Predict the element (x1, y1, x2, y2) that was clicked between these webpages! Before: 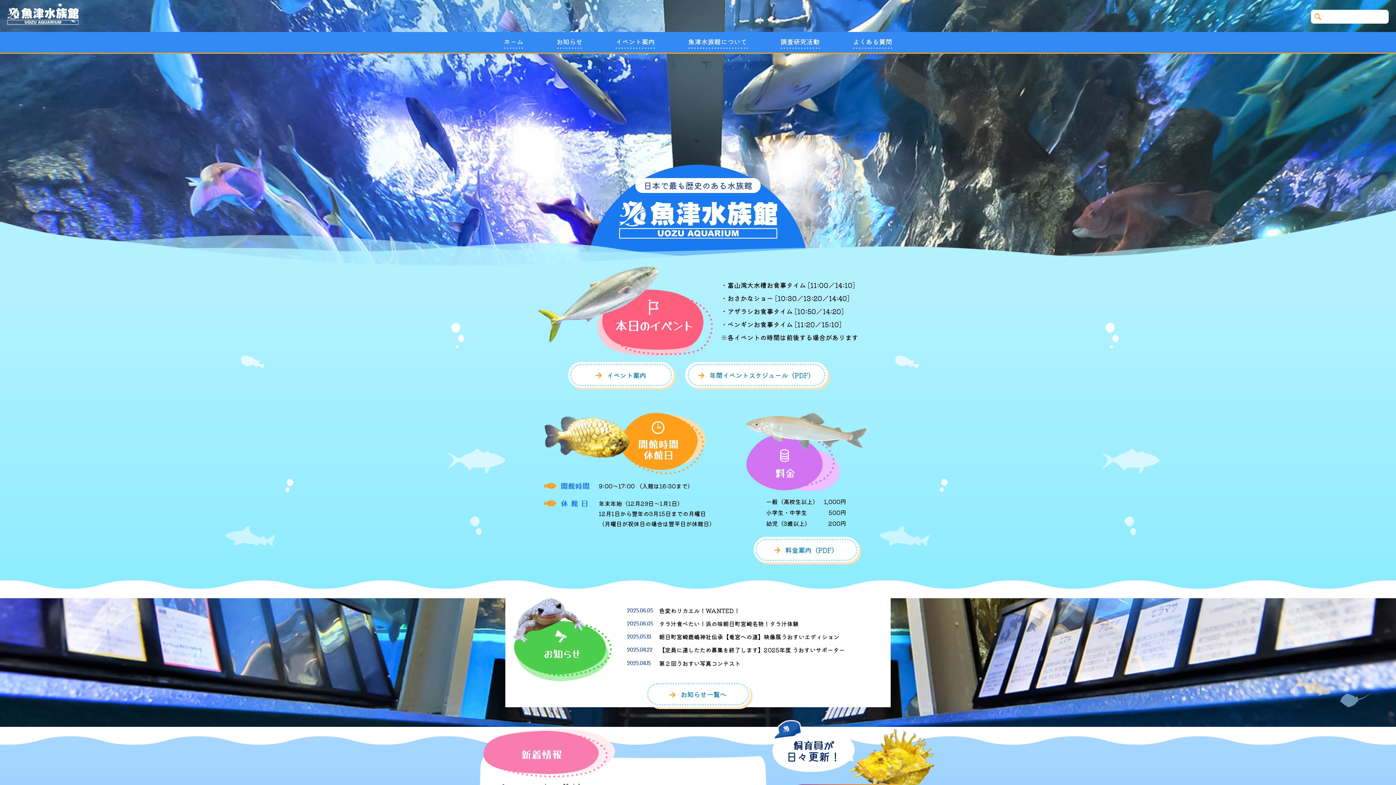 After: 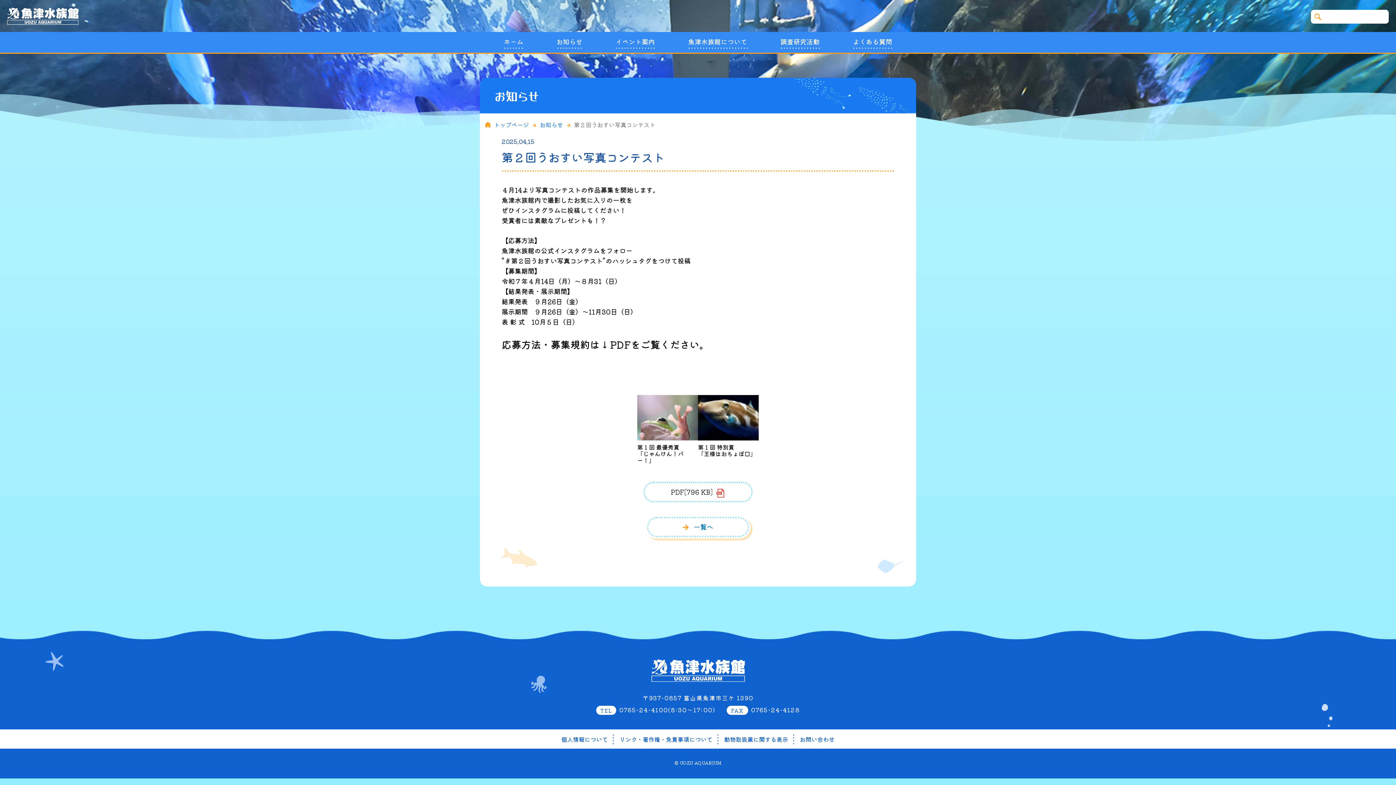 Action: label: 第２回うおすい写真コンテスト bbox: (659, 659, 740, 667)